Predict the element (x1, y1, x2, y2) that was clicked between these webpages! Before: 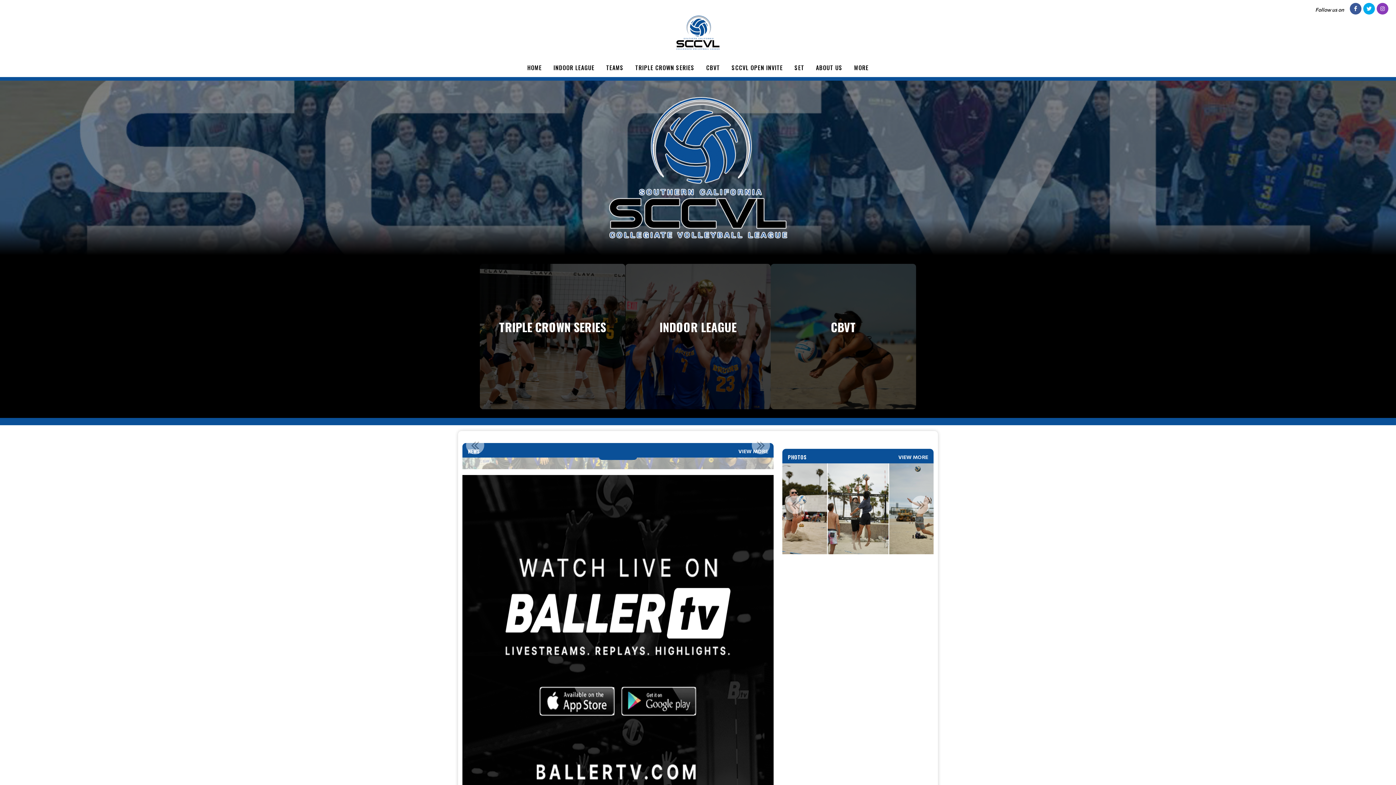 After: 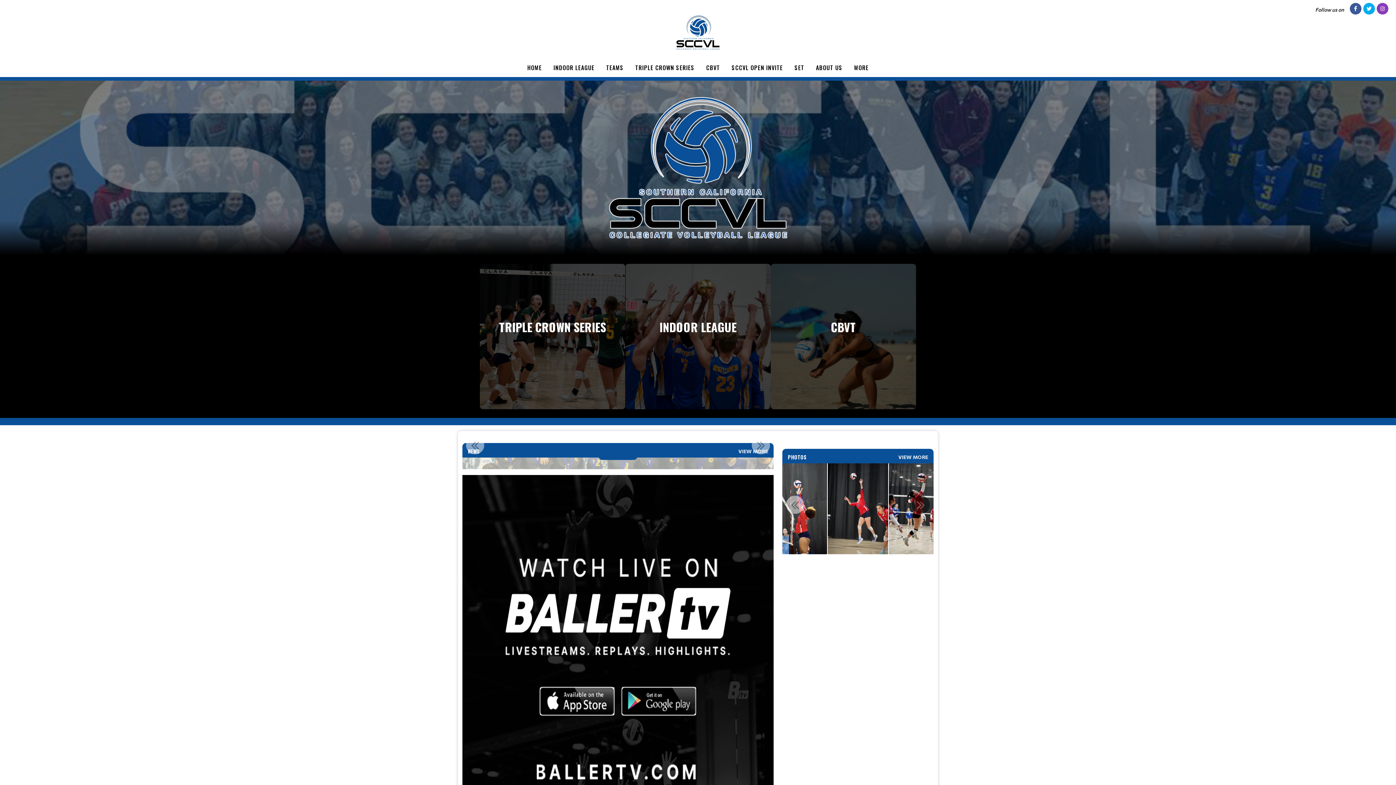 Action: bbox: (912, 495, 930, 514) label: Next